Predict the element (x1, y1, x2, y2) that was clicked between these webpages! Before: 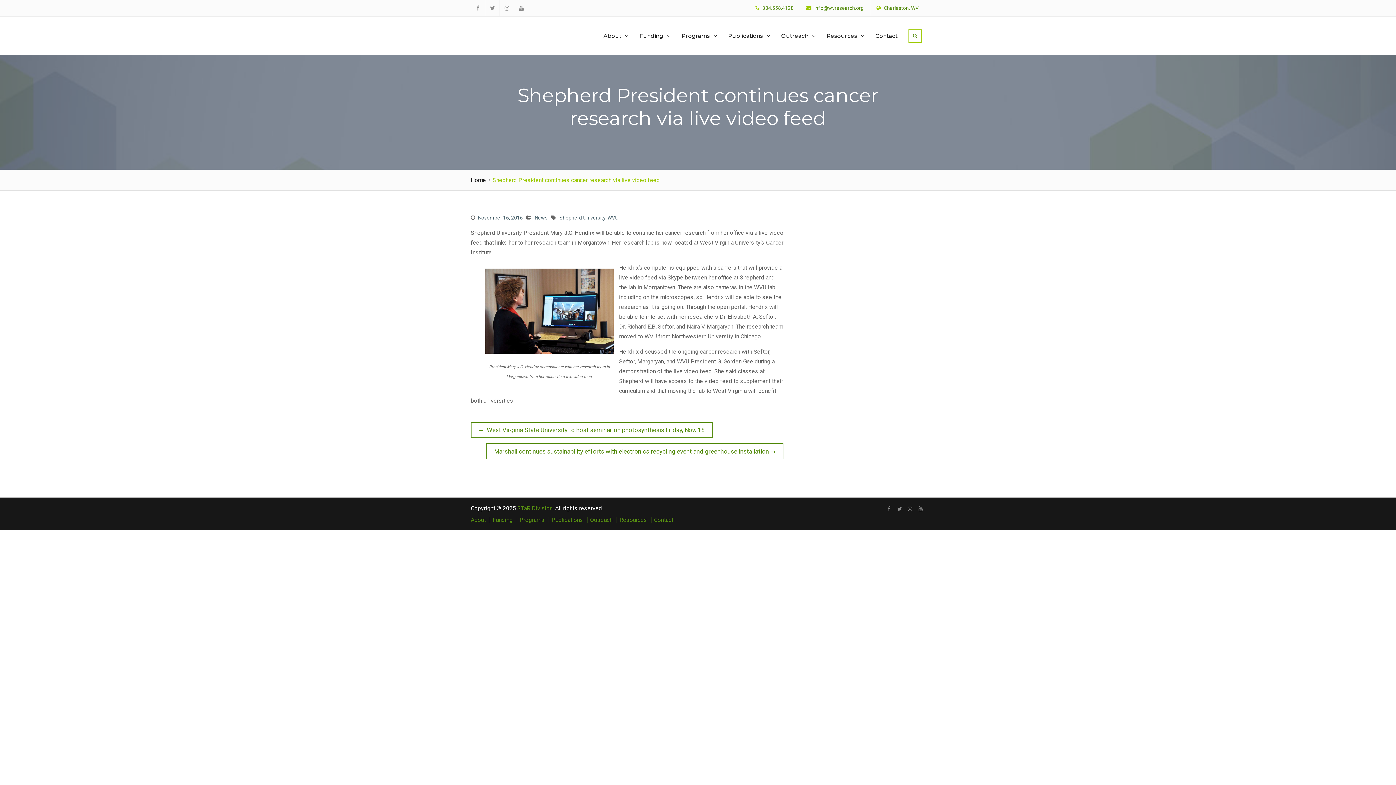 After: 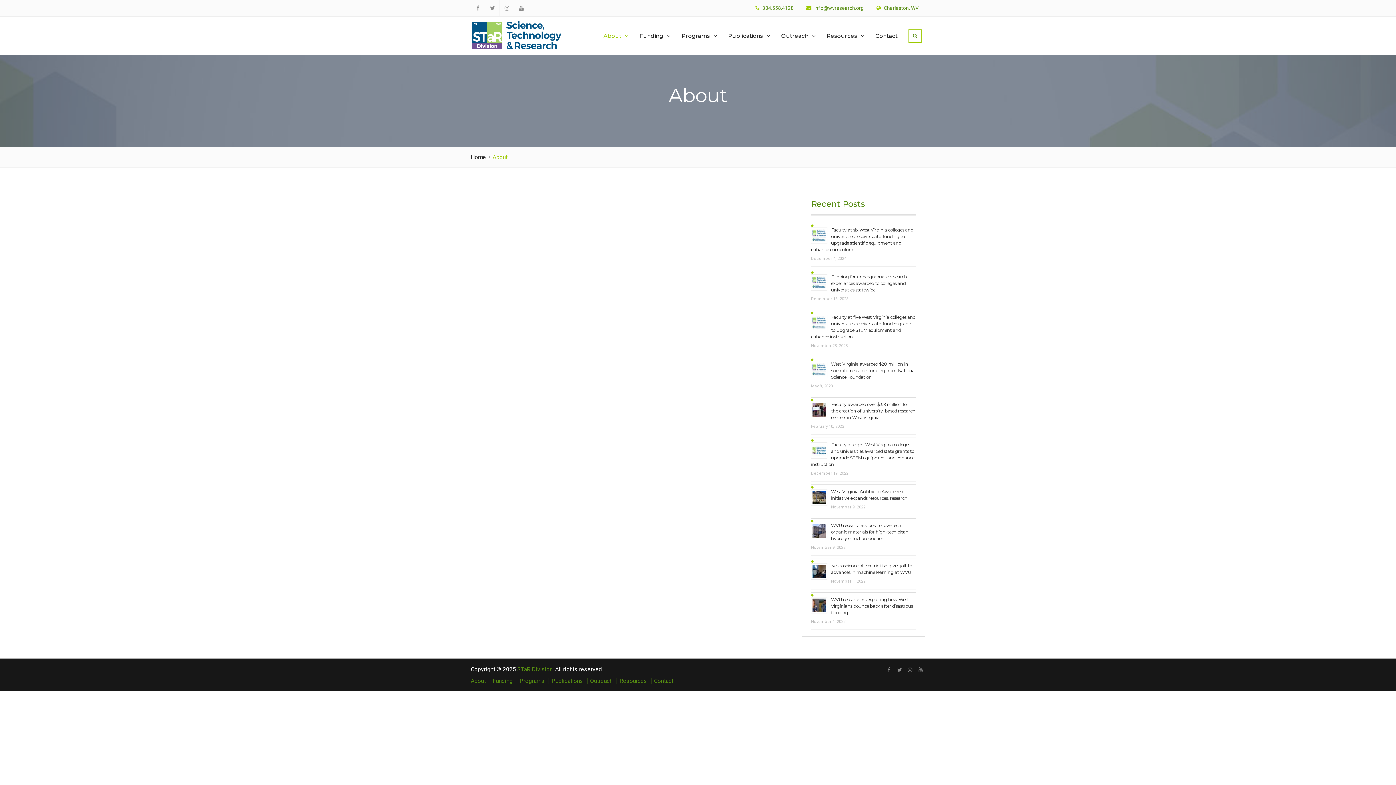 Action: bbox: (598, 20, 634, 51) label: About